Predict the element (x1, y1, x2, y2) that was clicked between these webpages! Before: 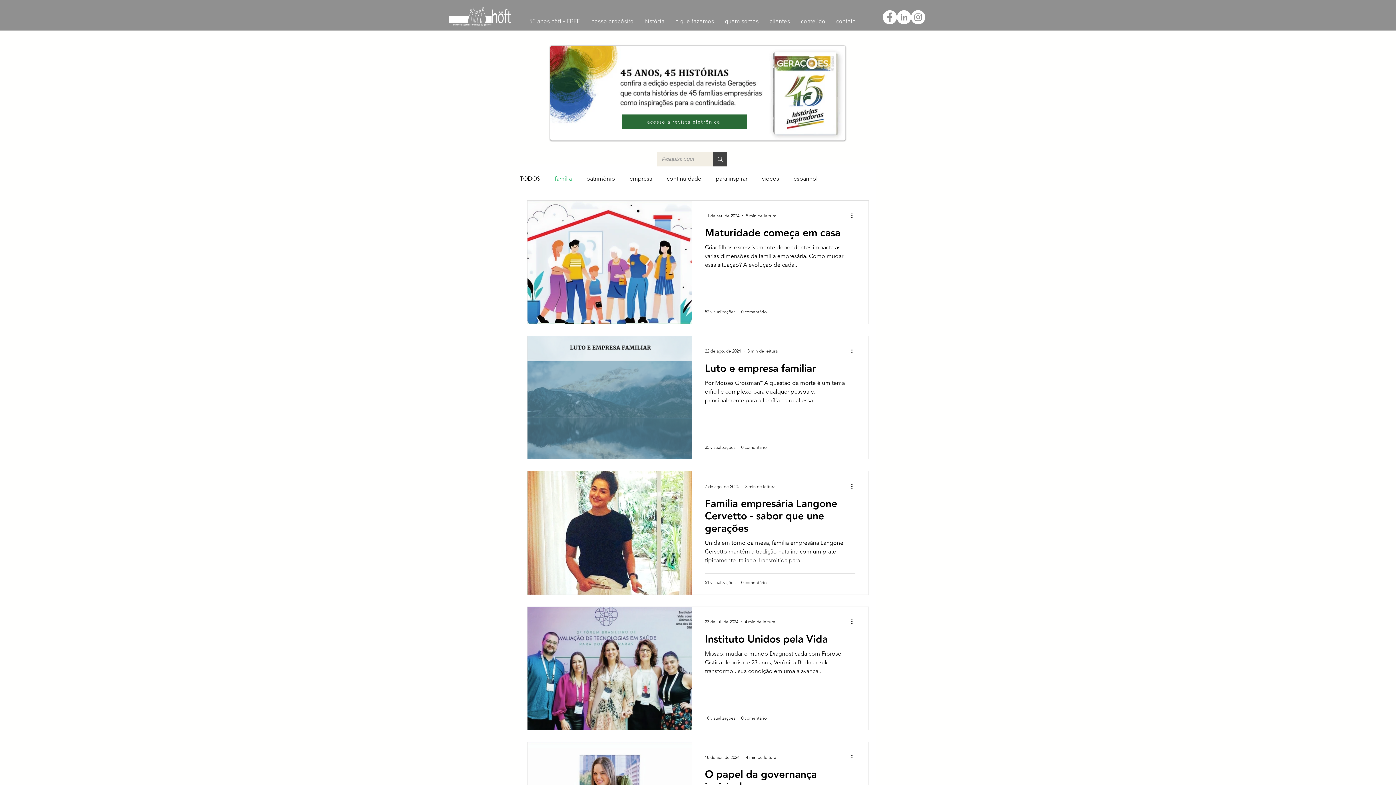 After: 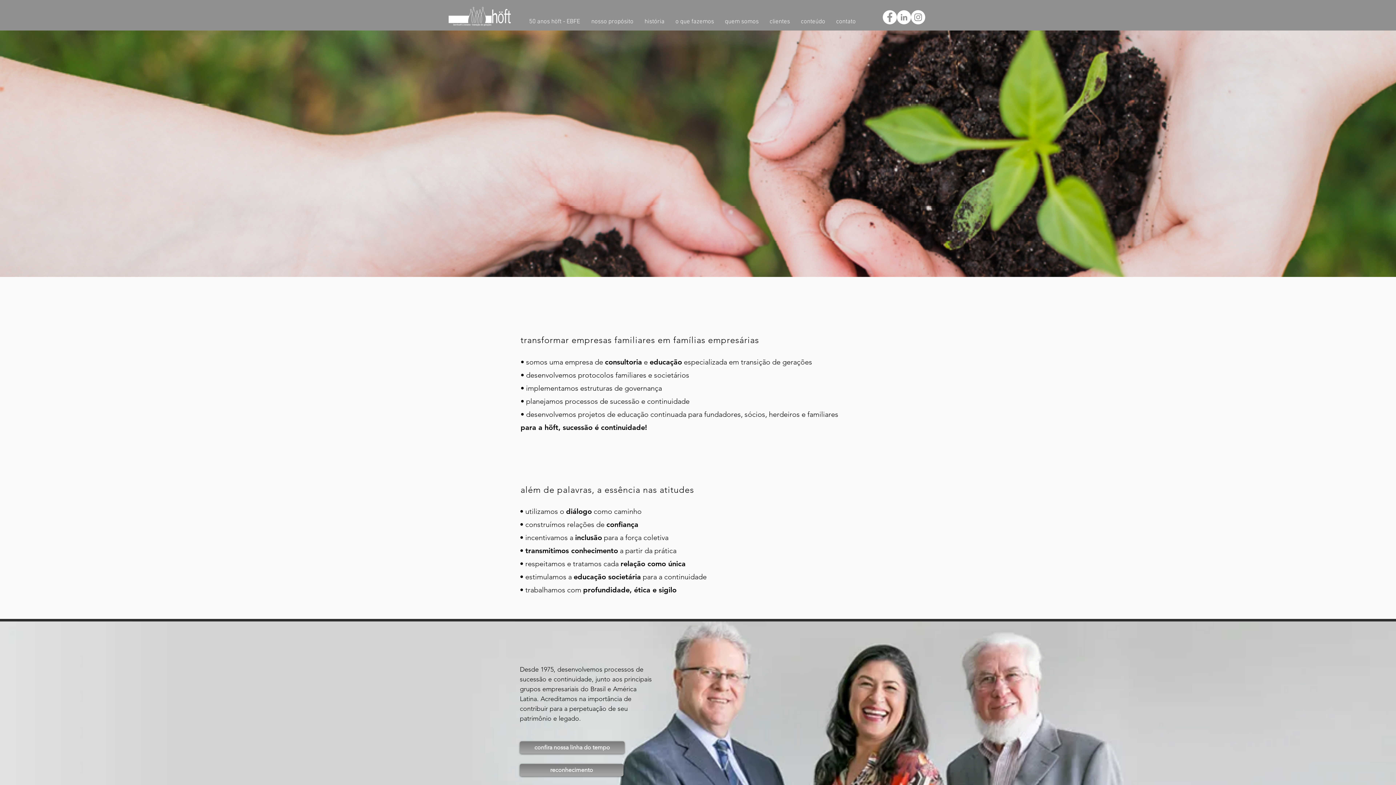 Action: label: história bbox: (639, 13, 670, 30)